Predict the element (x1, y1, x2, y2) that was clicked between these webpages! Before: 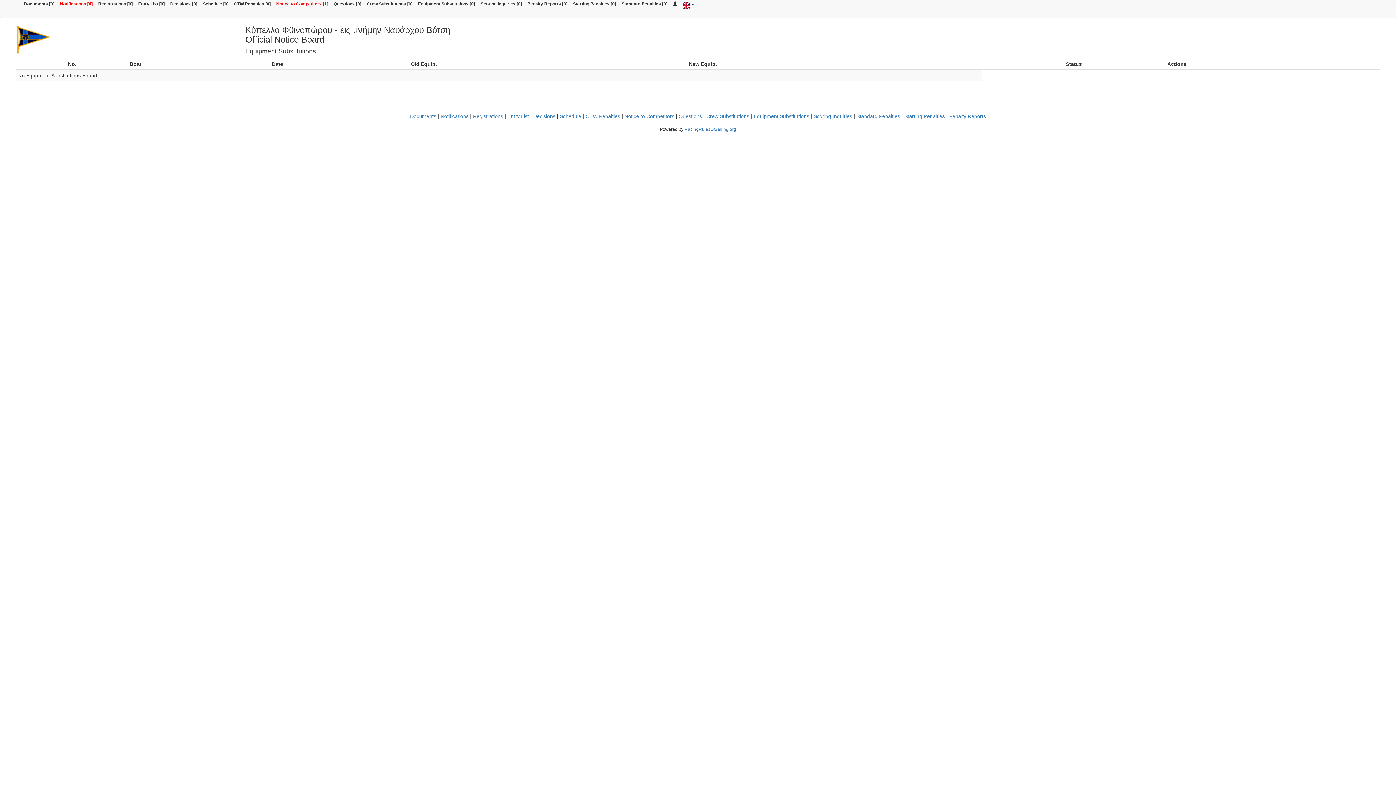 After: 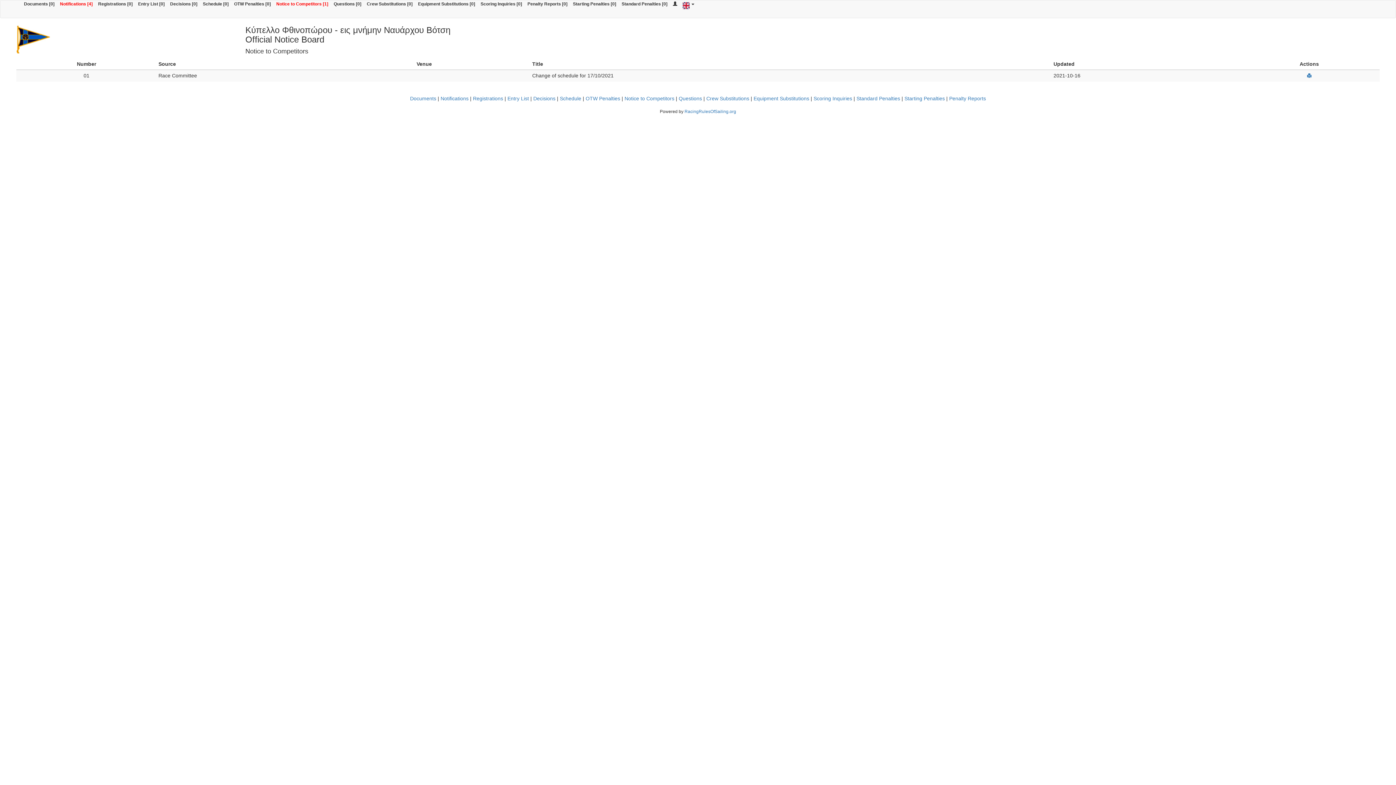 Action: bbox: (624, 113, 674, 119) label: Notice to Competitors